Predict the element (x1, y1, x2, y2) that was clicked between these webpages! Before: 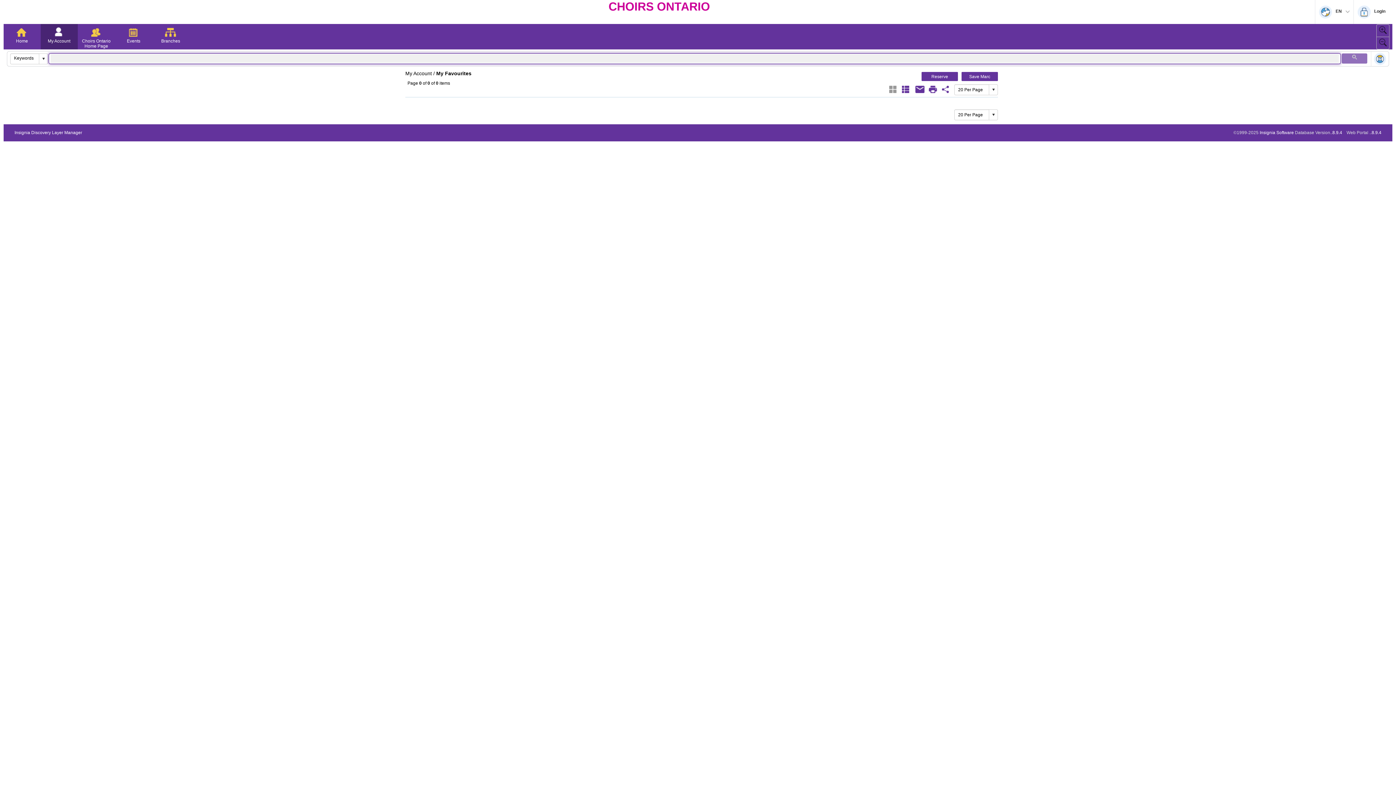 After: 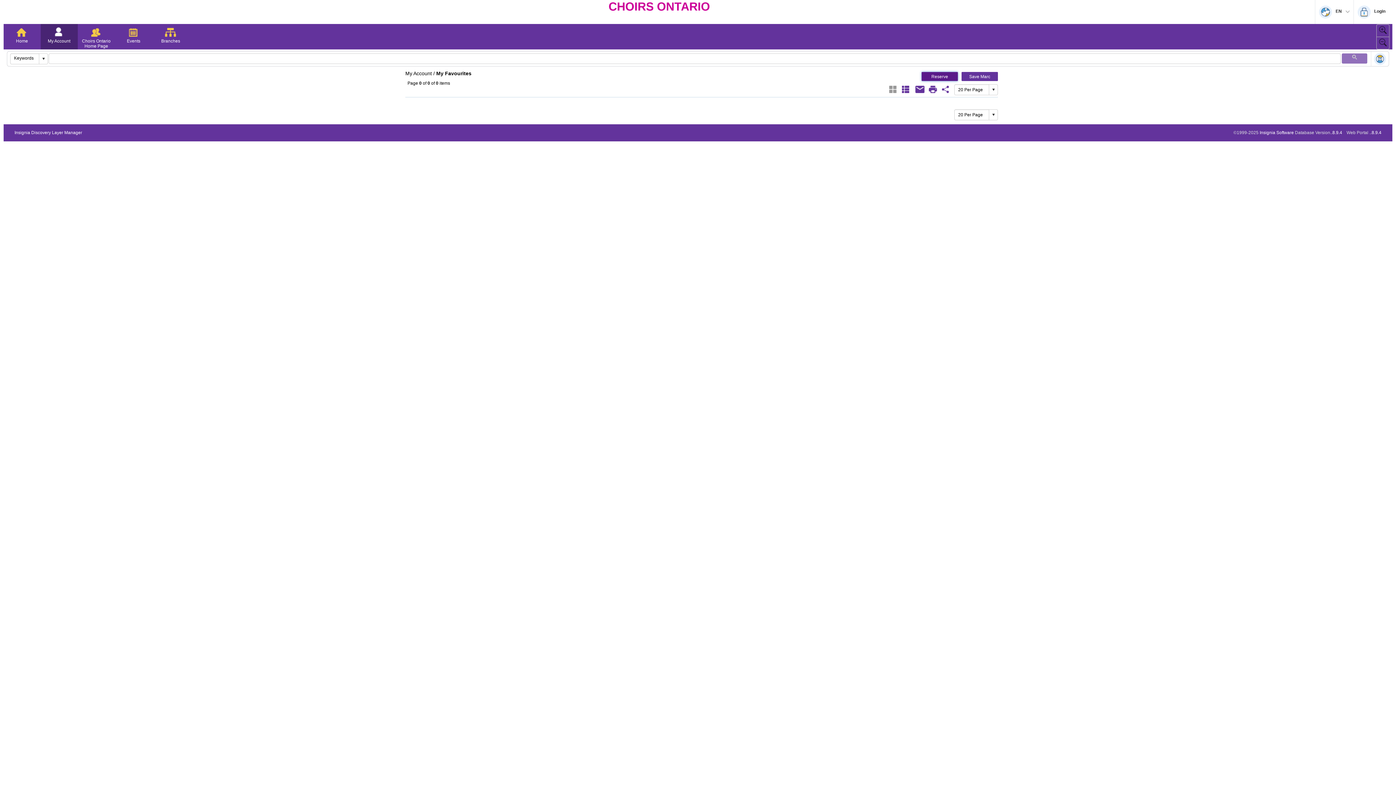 Action: label: Reserve bbox: (921, 72, 958, 81)